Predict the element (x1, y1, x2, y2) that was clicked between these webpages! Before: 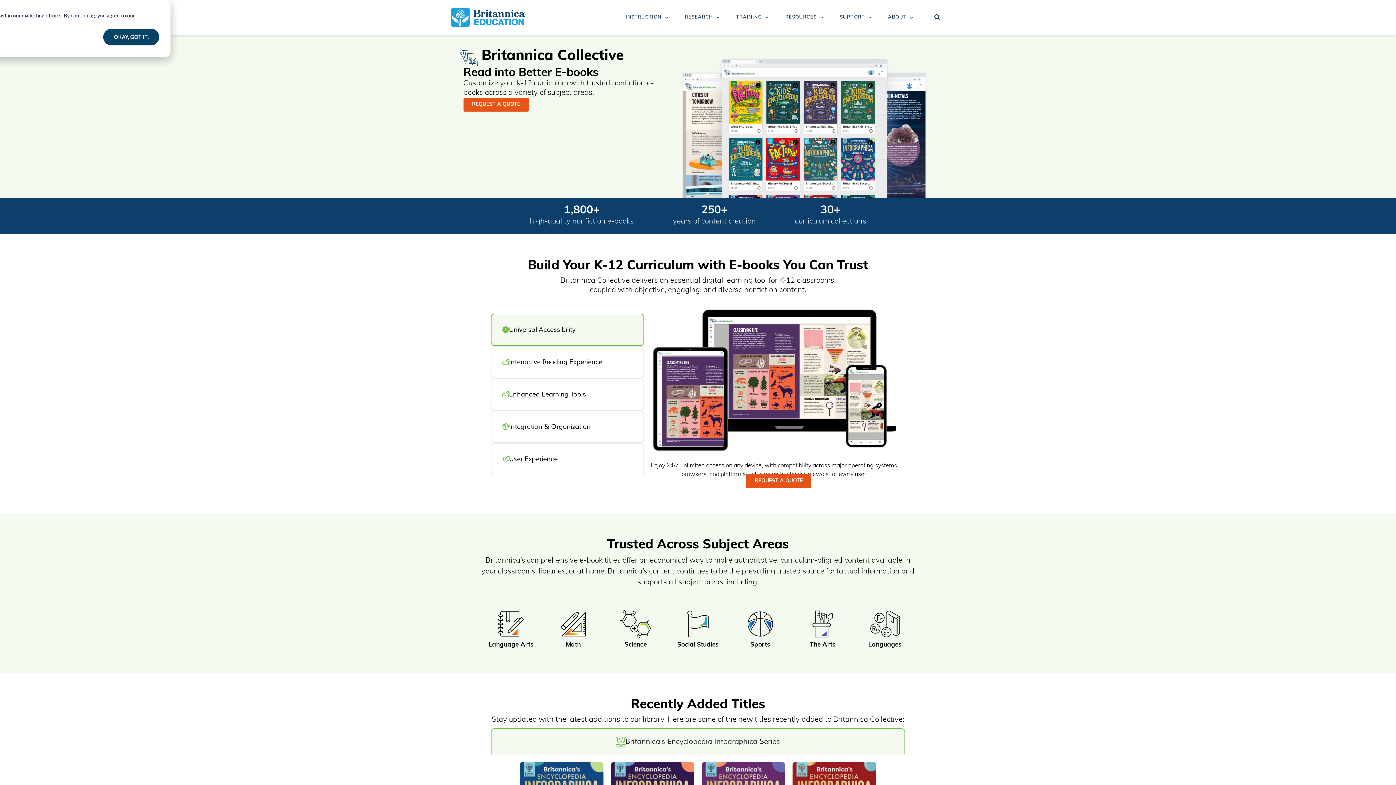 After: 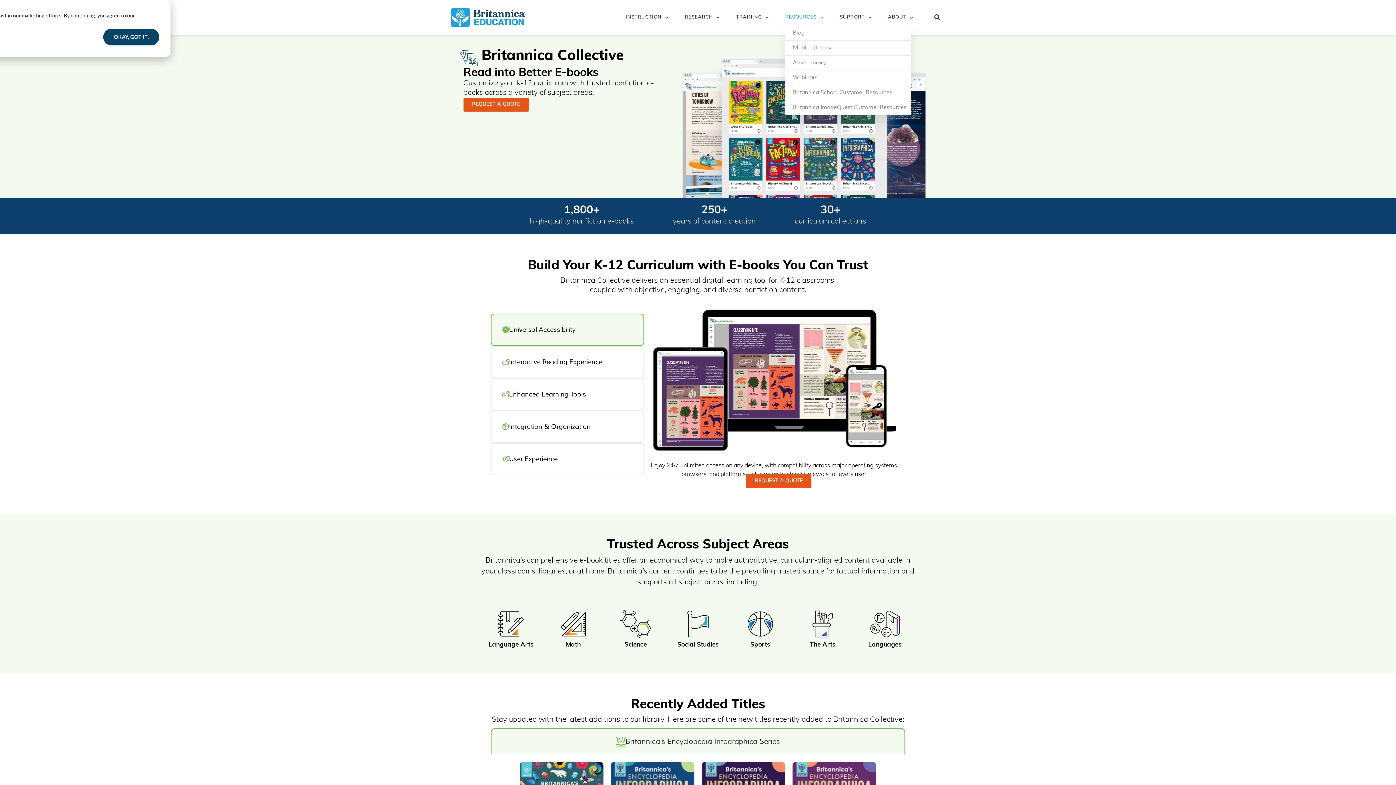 Action: label: RESOURCES bbox: (785, 9, 823, 25)